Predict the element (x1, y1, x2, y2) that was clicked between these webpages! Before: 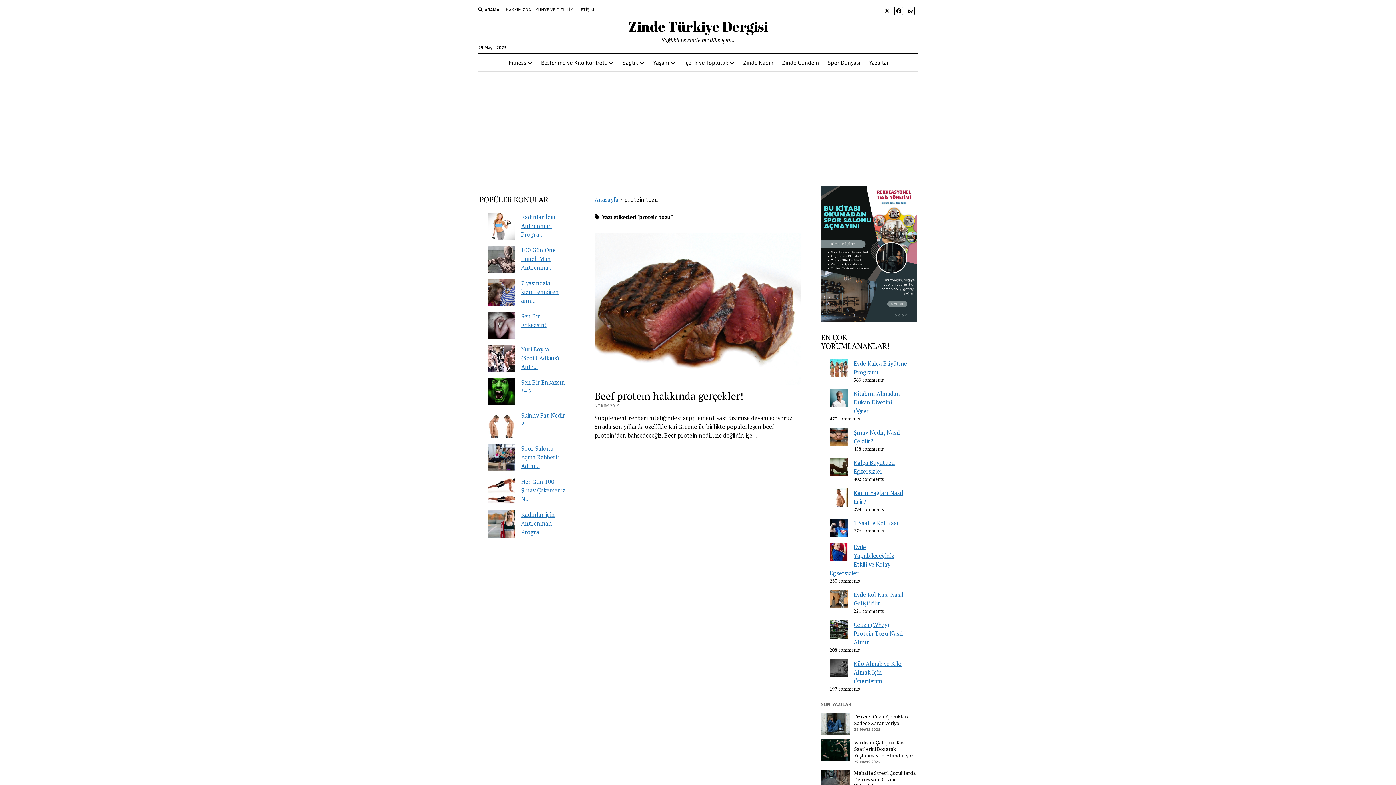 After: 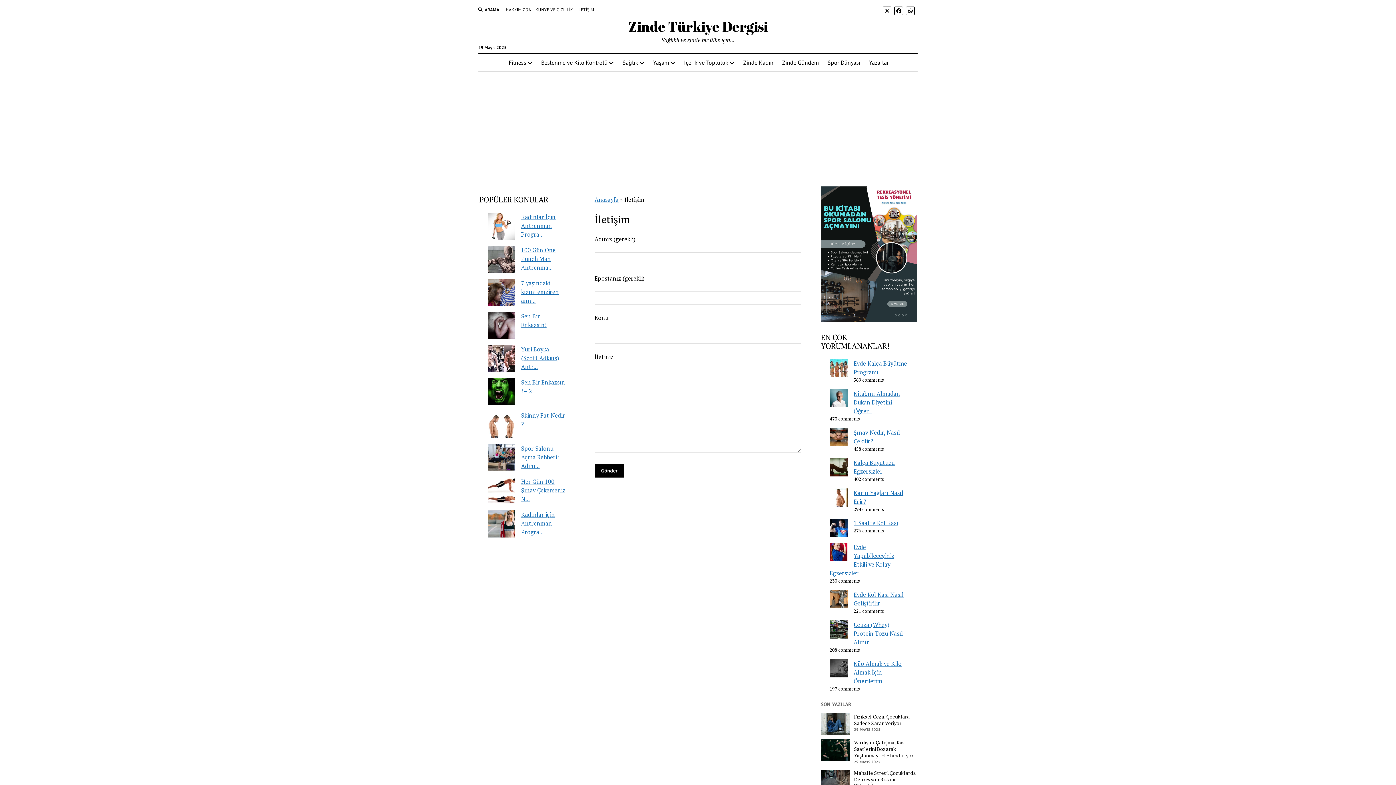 Action: label: İLETİŞİM bbox: (577, 6, 594, 13)